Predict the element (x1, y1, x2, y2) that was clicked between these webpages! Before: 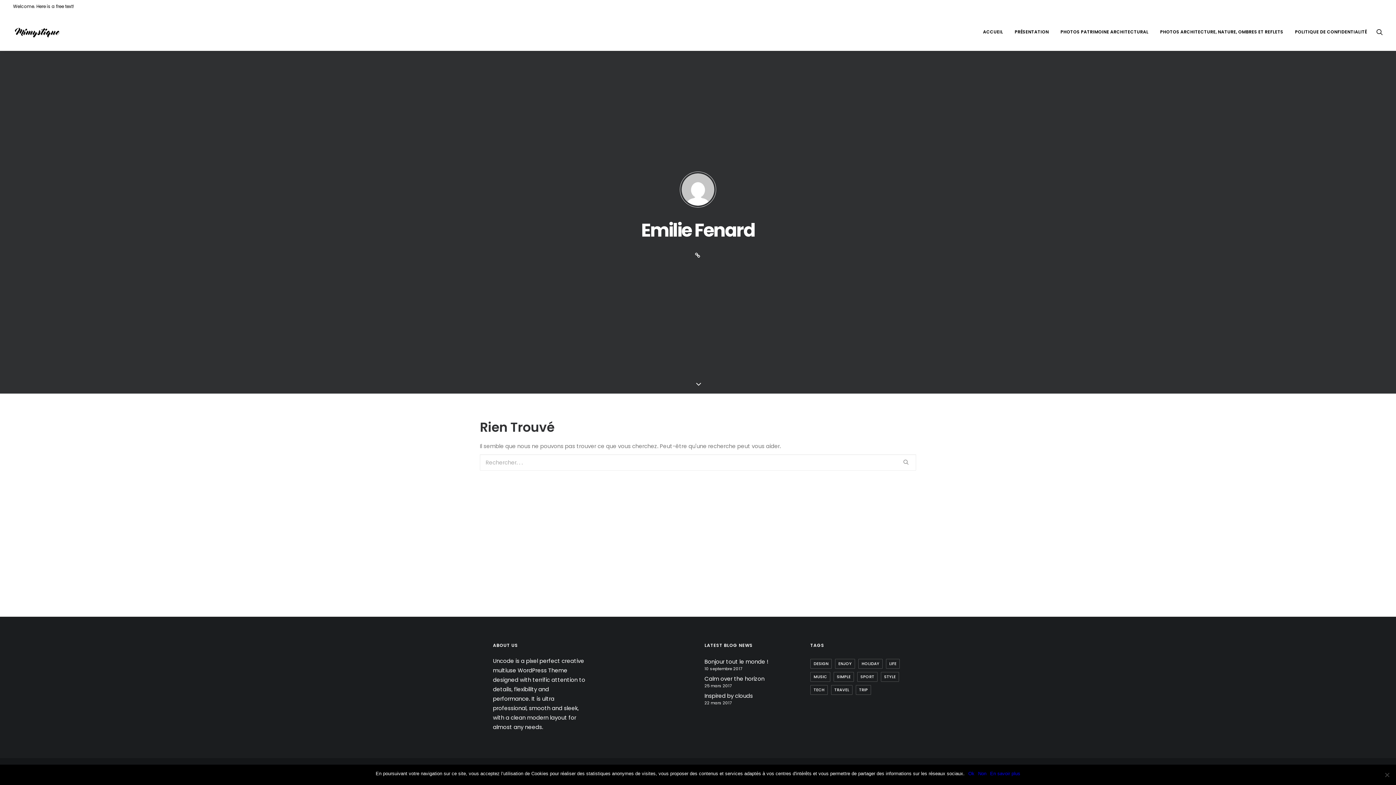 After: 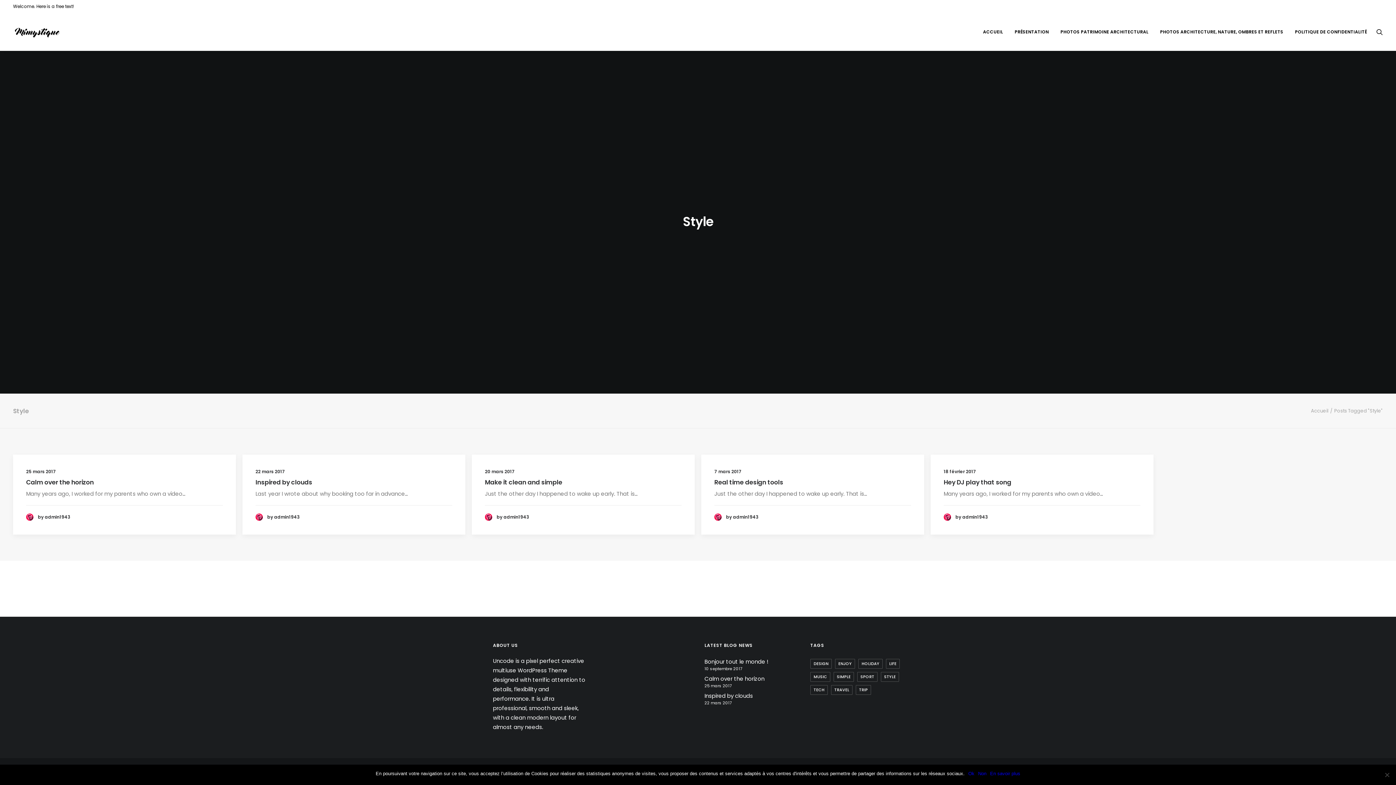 Action: label: Style (5 éléments) bbox: (881, 672, 899, 682)